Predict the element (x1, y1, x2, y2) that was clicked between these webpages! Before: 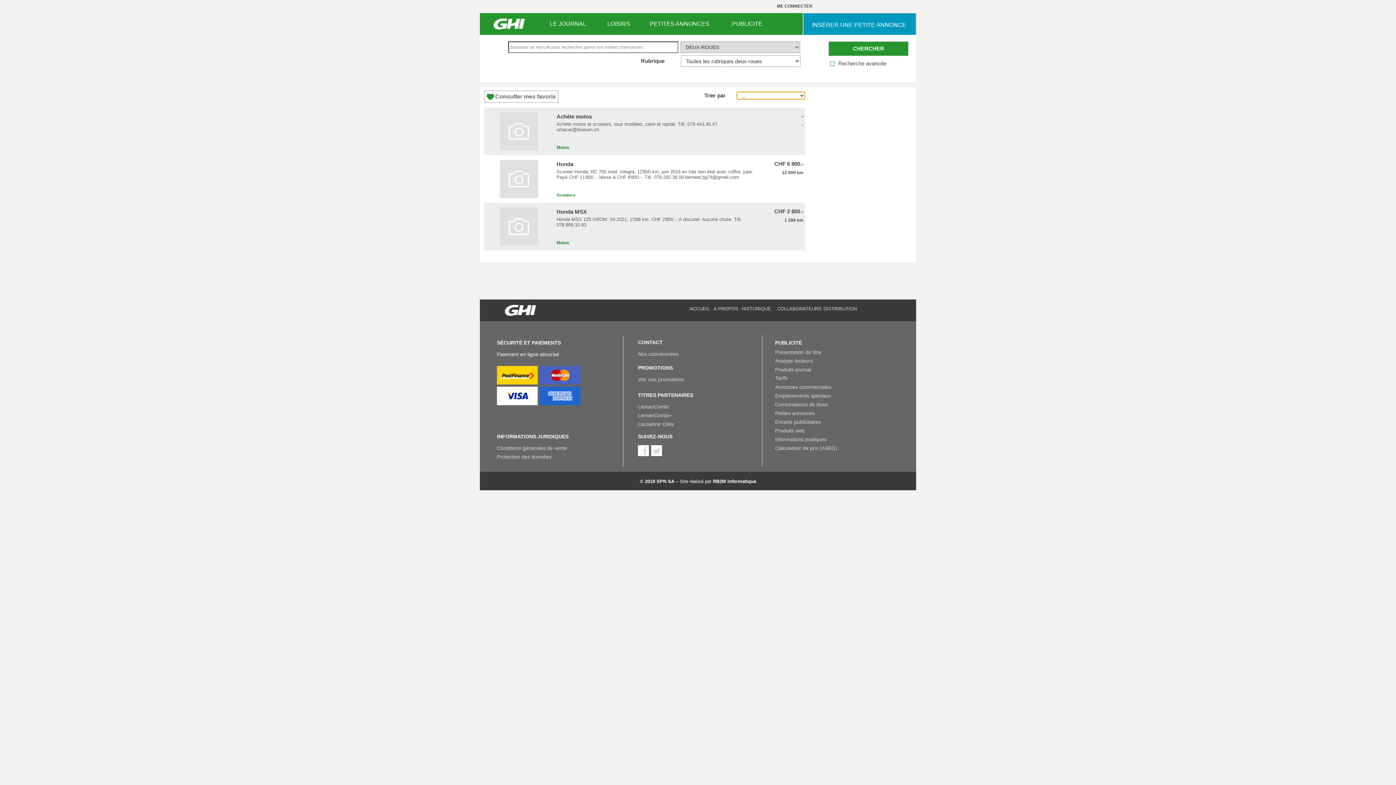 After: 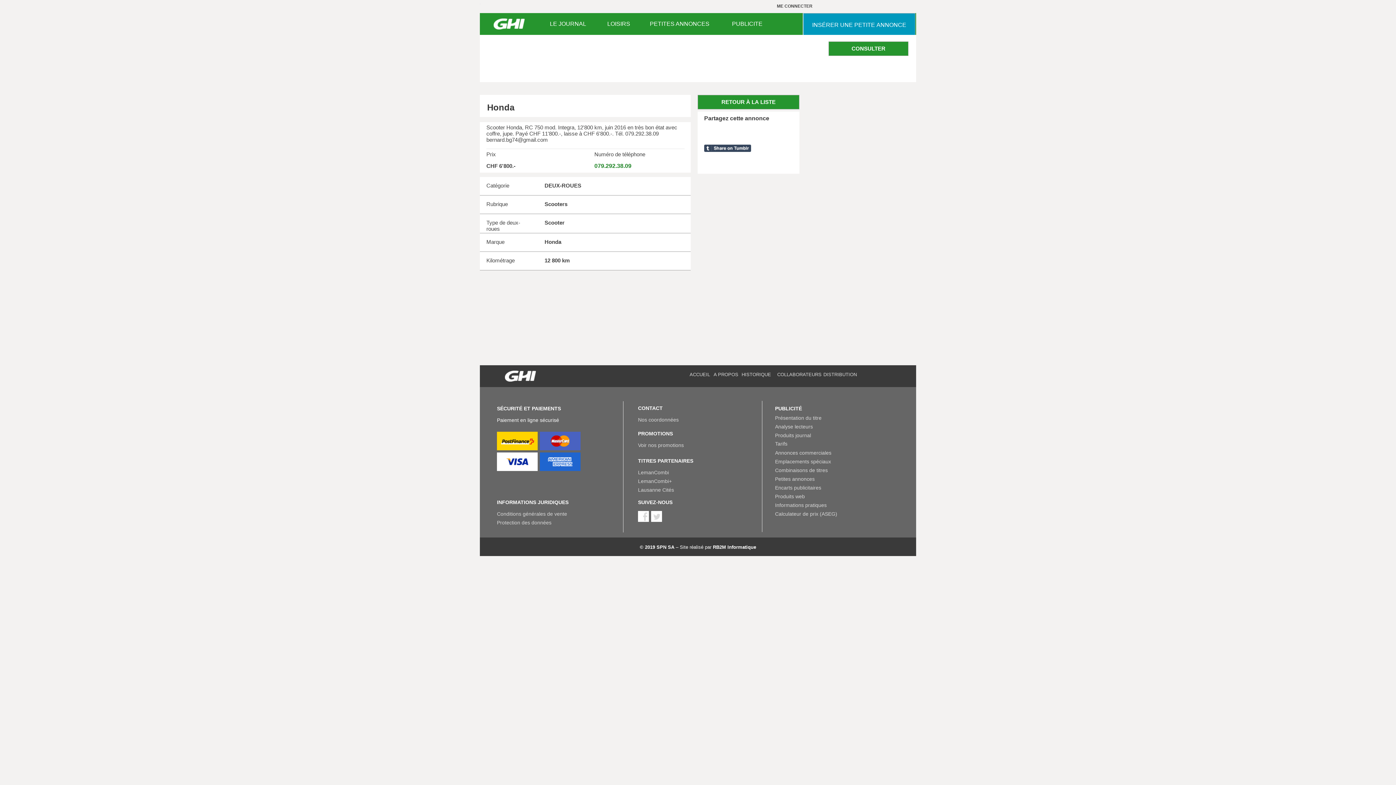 Action: bbox: (556, 192, 754, 197) label: Scooters